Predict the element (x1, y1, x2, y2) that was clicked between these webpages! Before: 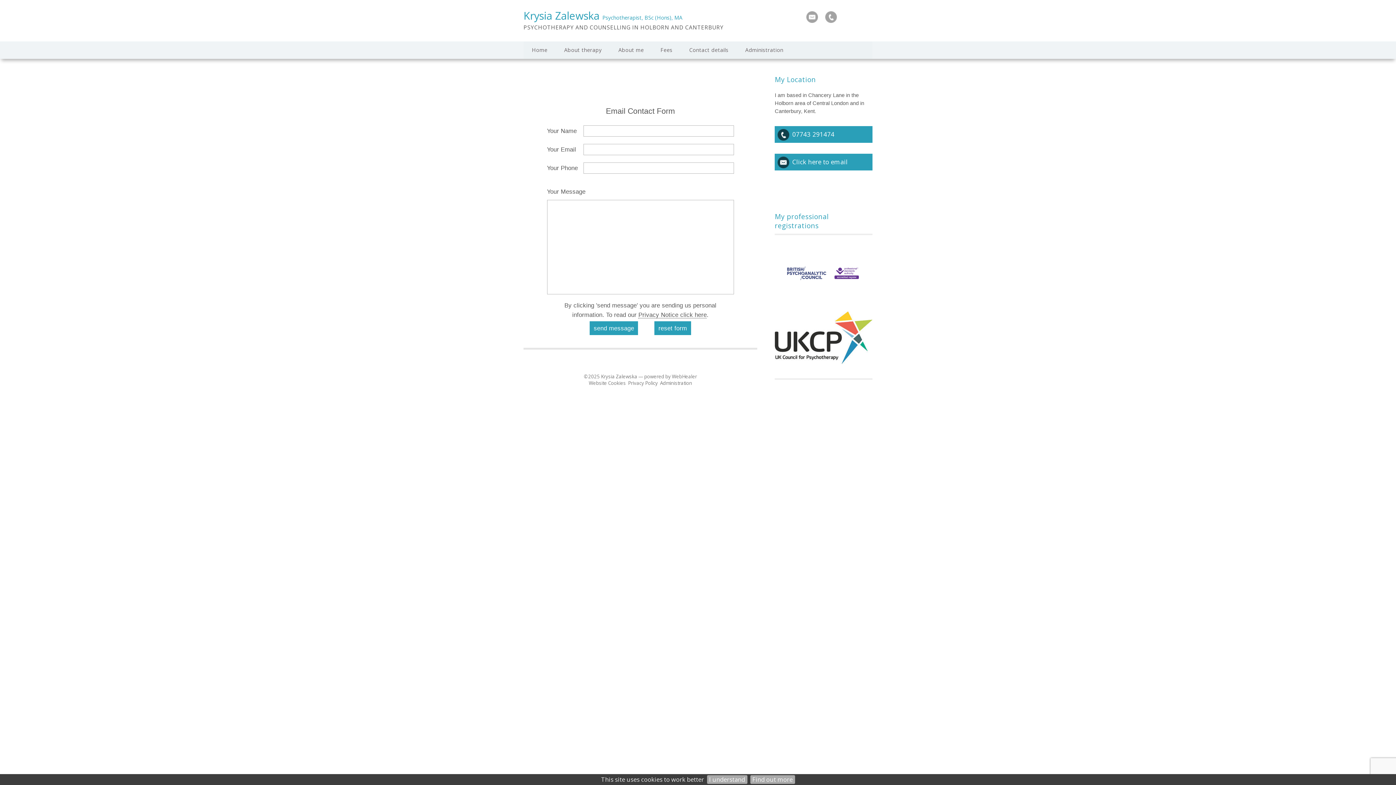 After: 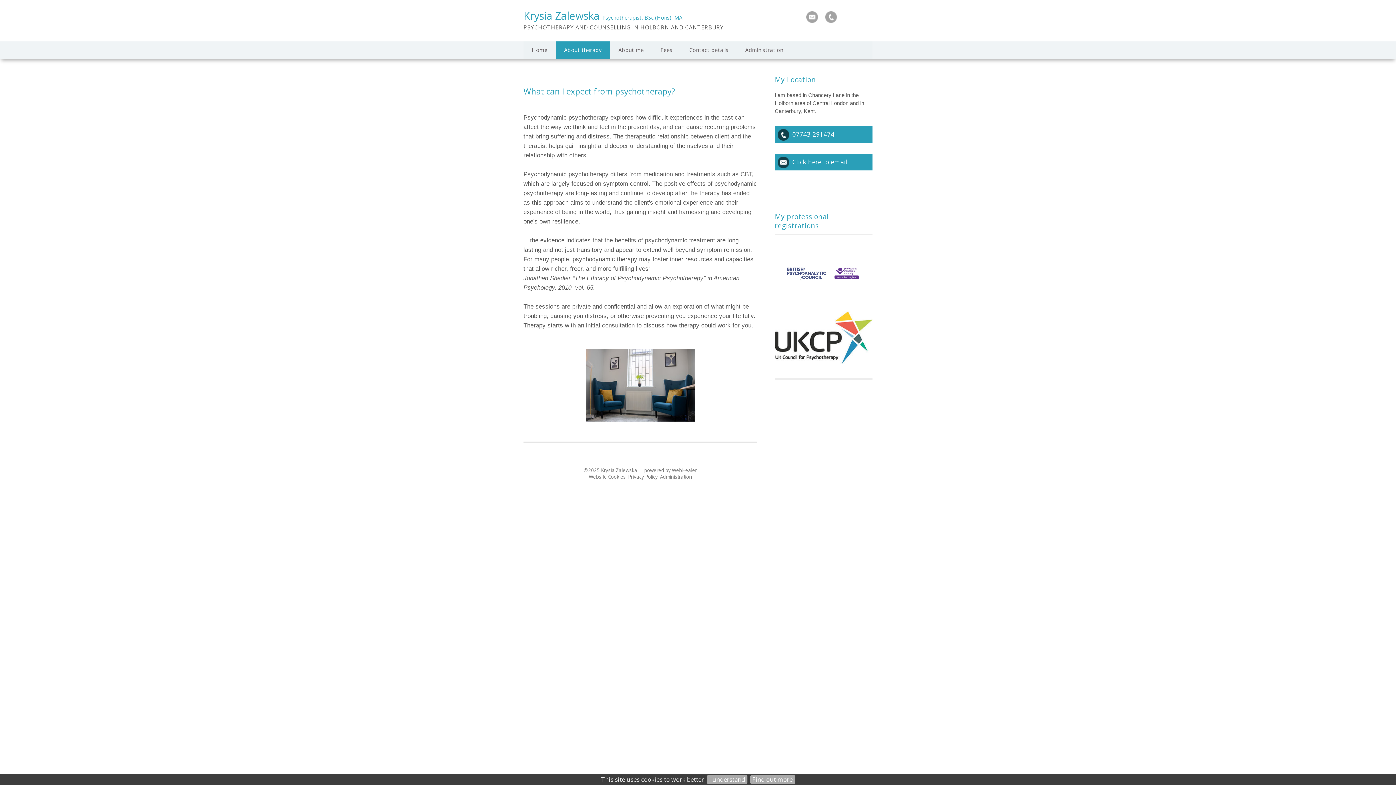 Action: bbox: (555, 41, 610, 58) label: About therapy